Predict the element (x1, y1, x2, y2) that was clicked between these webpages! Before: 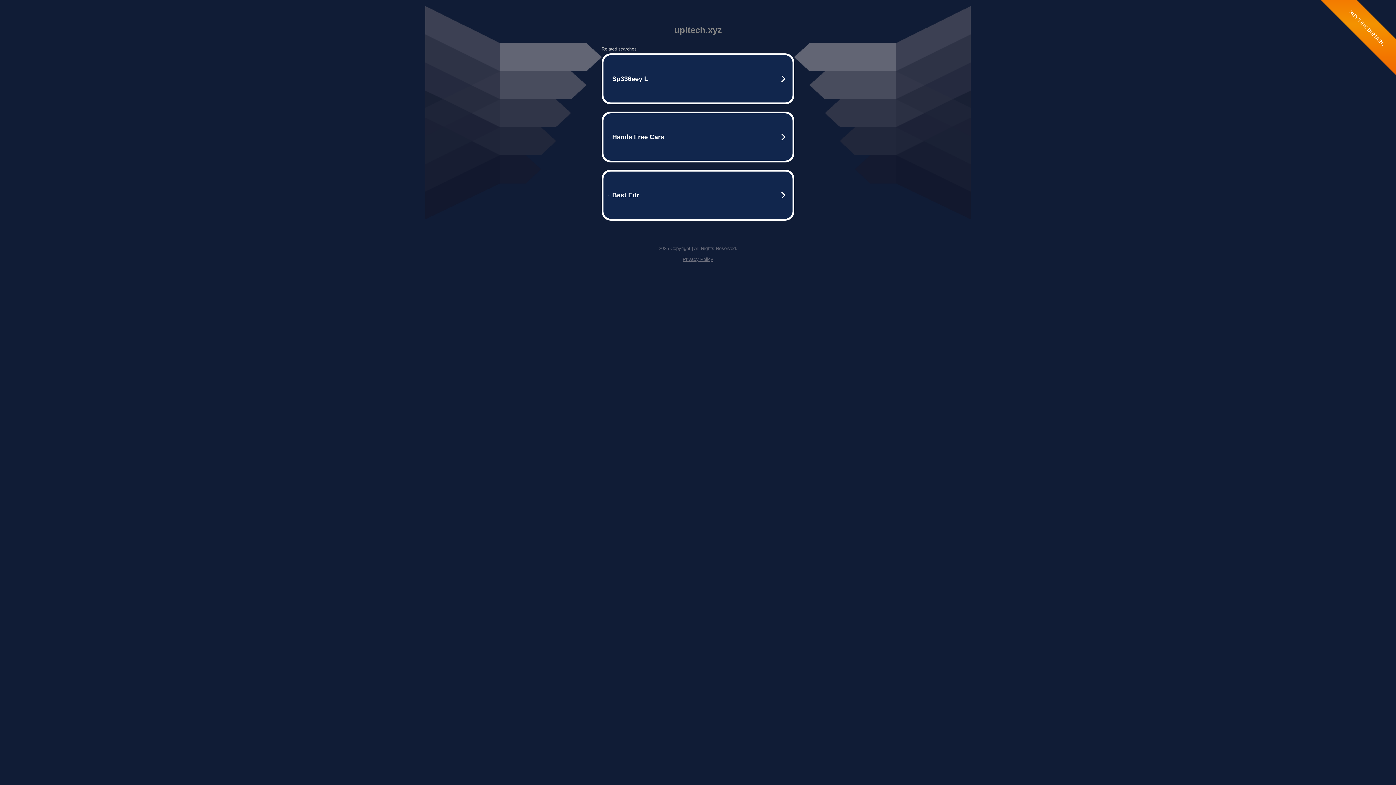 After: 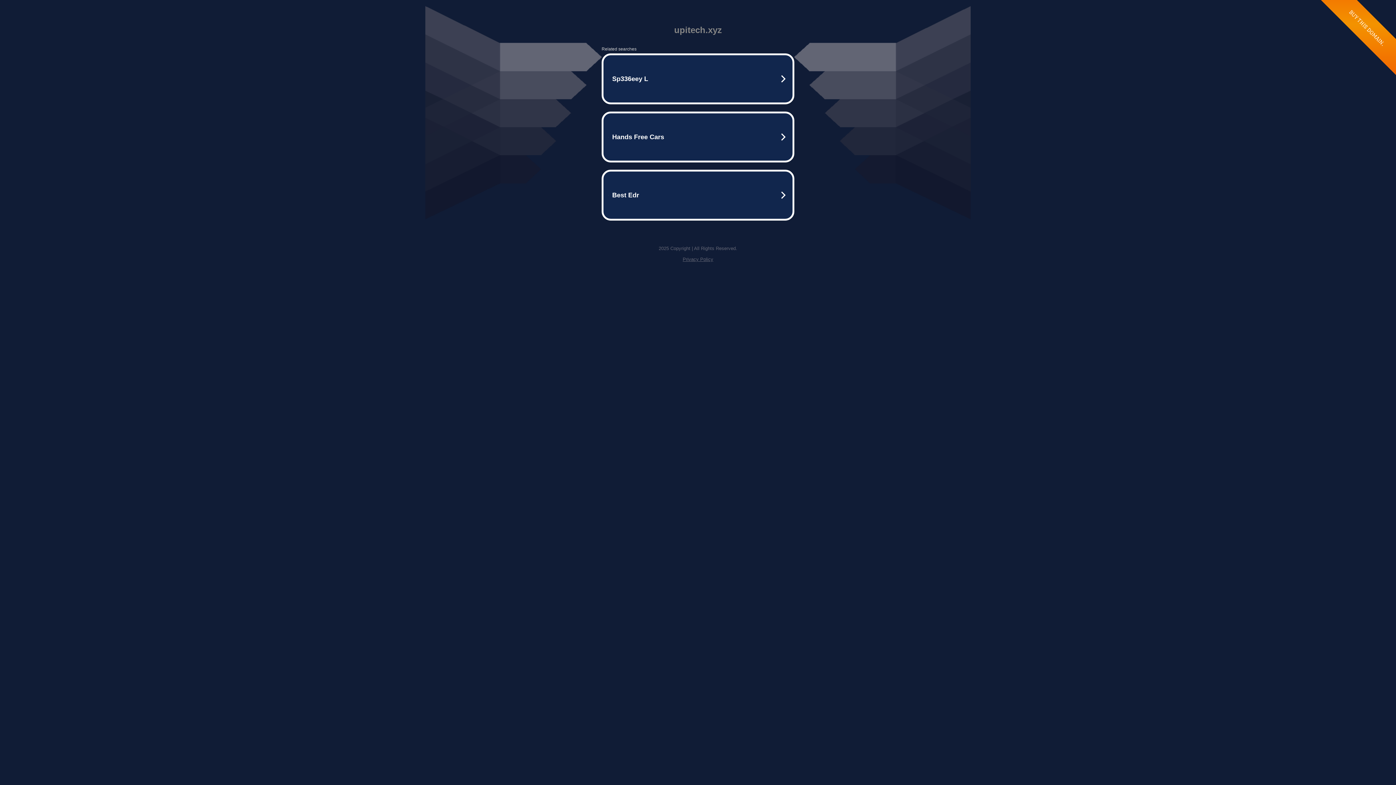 Action: bbox: (682, 256, 713, 262) label: Privacy Policy